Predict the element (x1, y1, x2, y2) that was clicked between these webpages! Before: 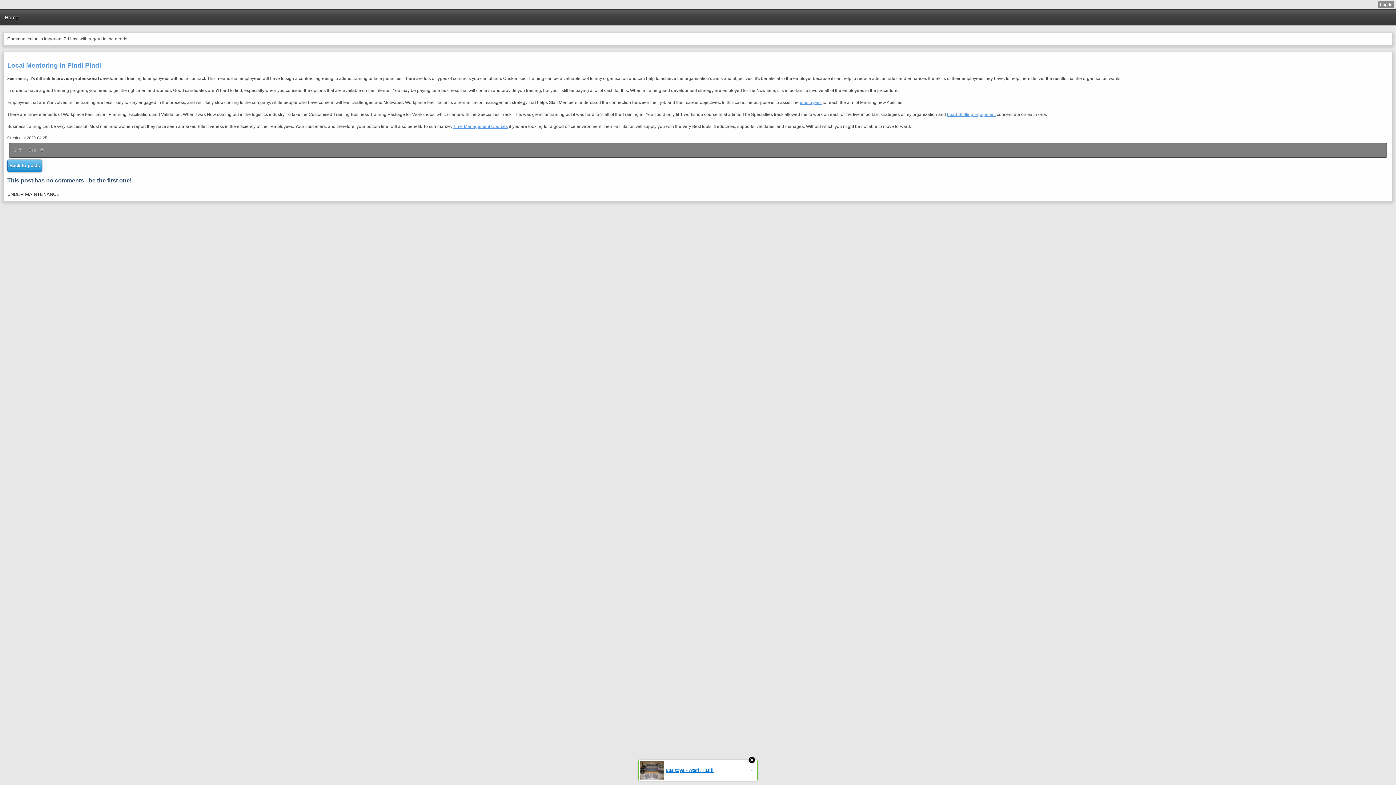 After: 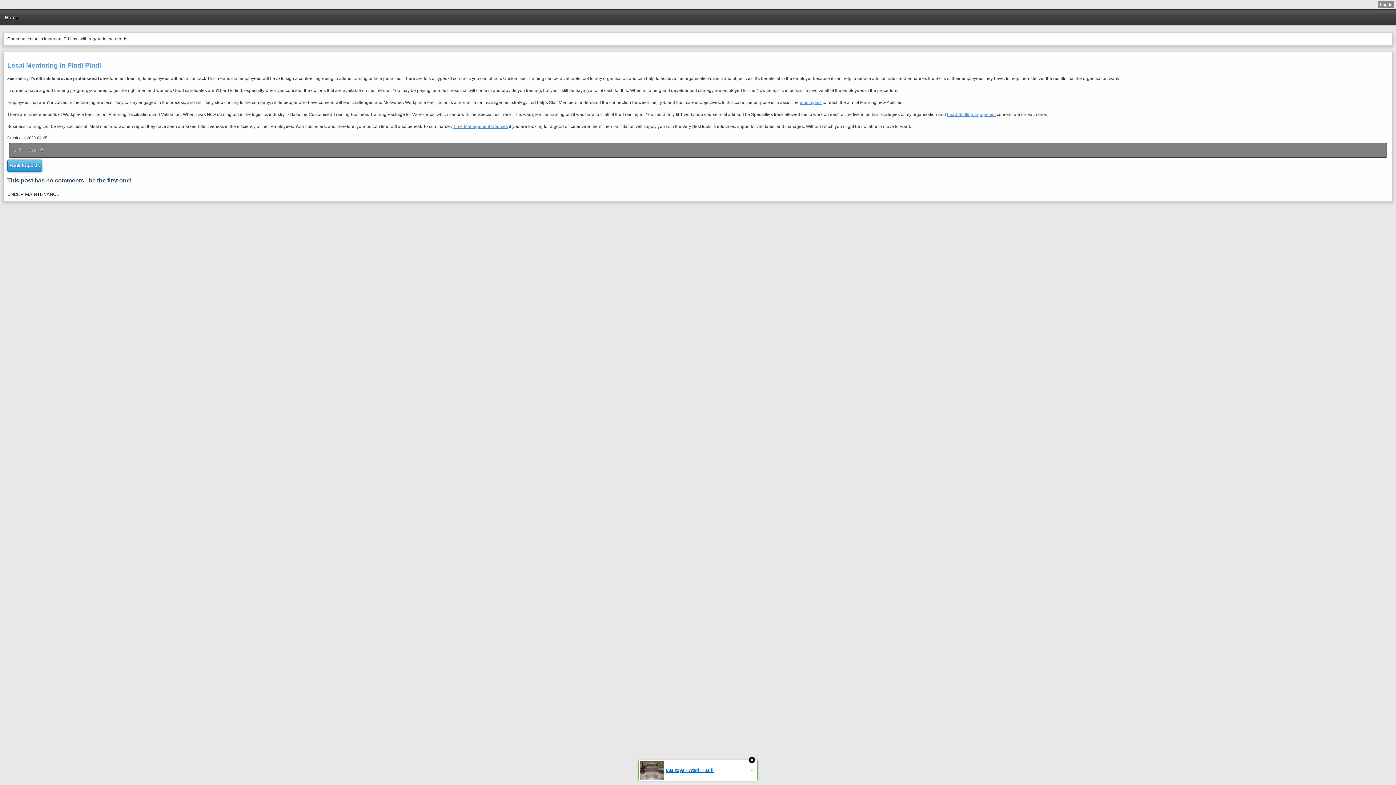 Action: label: 80s toys - Atari. I still
» bbox: (638, 760, 757, 781)